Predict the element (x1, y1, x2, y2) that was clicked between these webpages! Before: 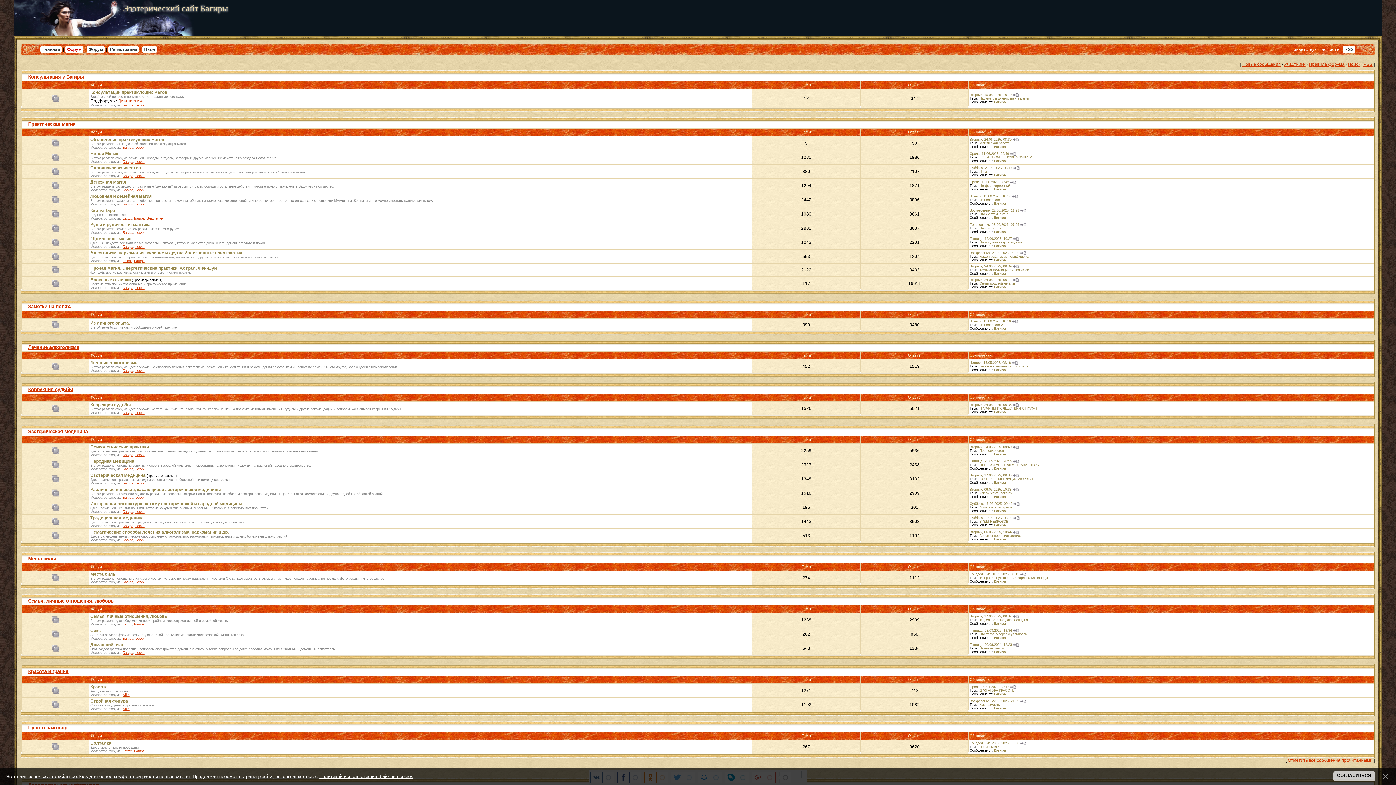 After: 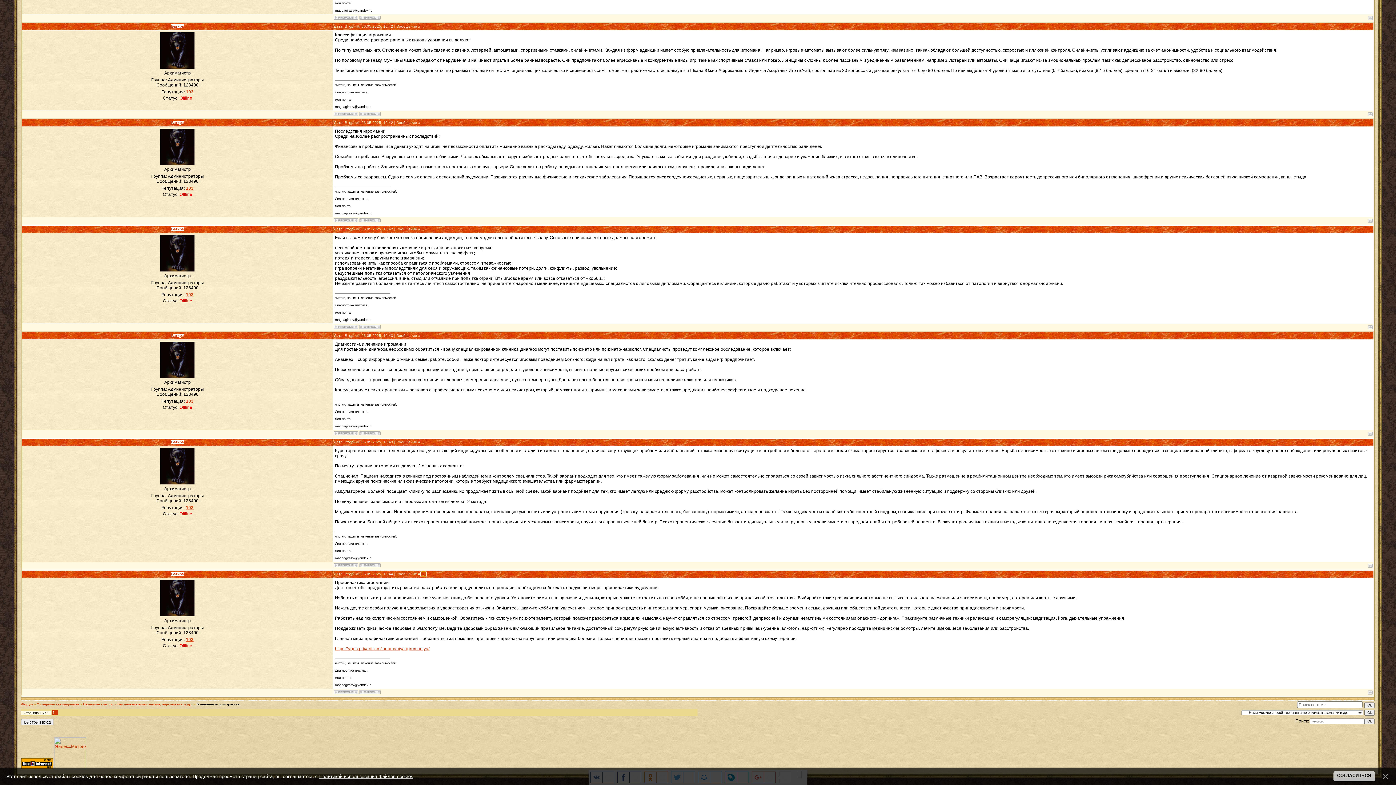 Action: label: Вторник, 06.05.2025, 10:44 bbox: (969, 530, 1011, 534)